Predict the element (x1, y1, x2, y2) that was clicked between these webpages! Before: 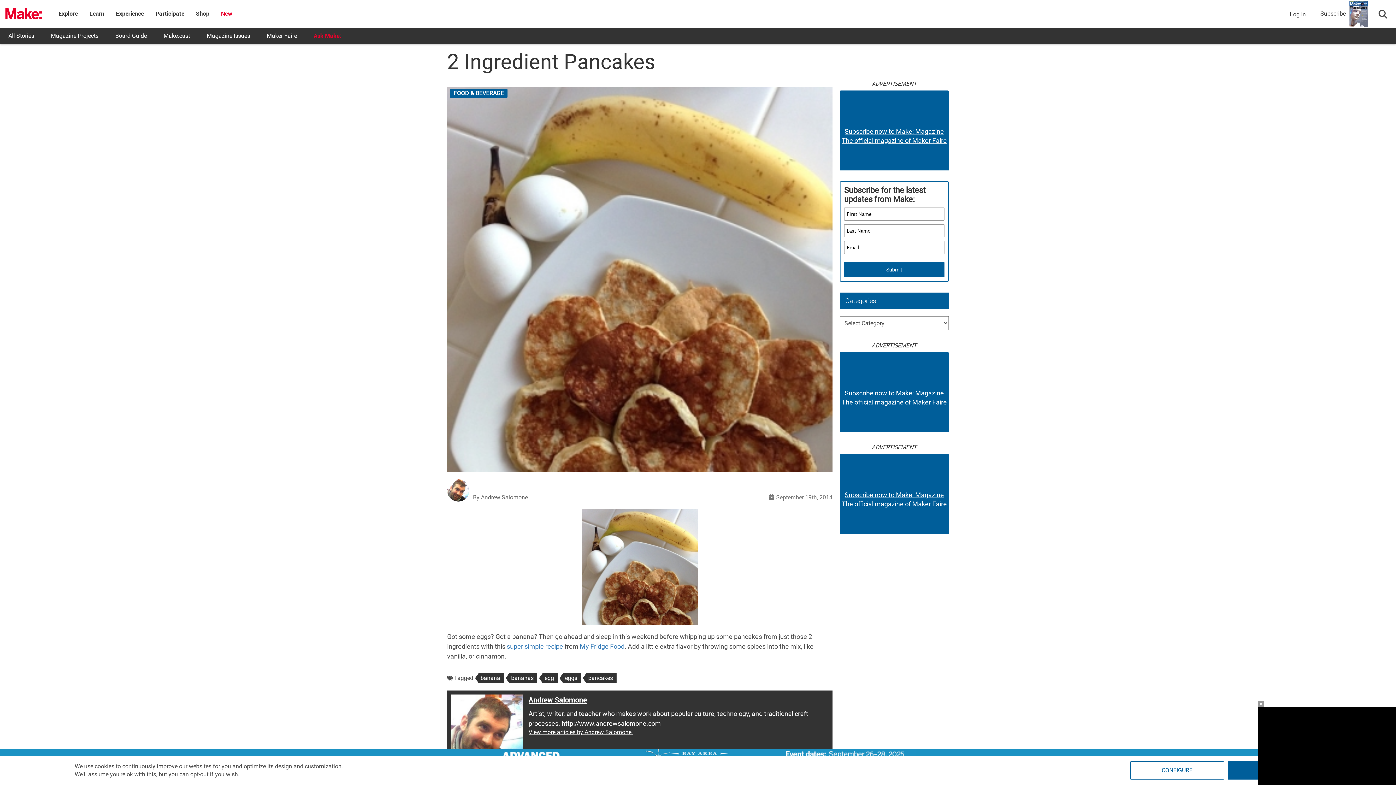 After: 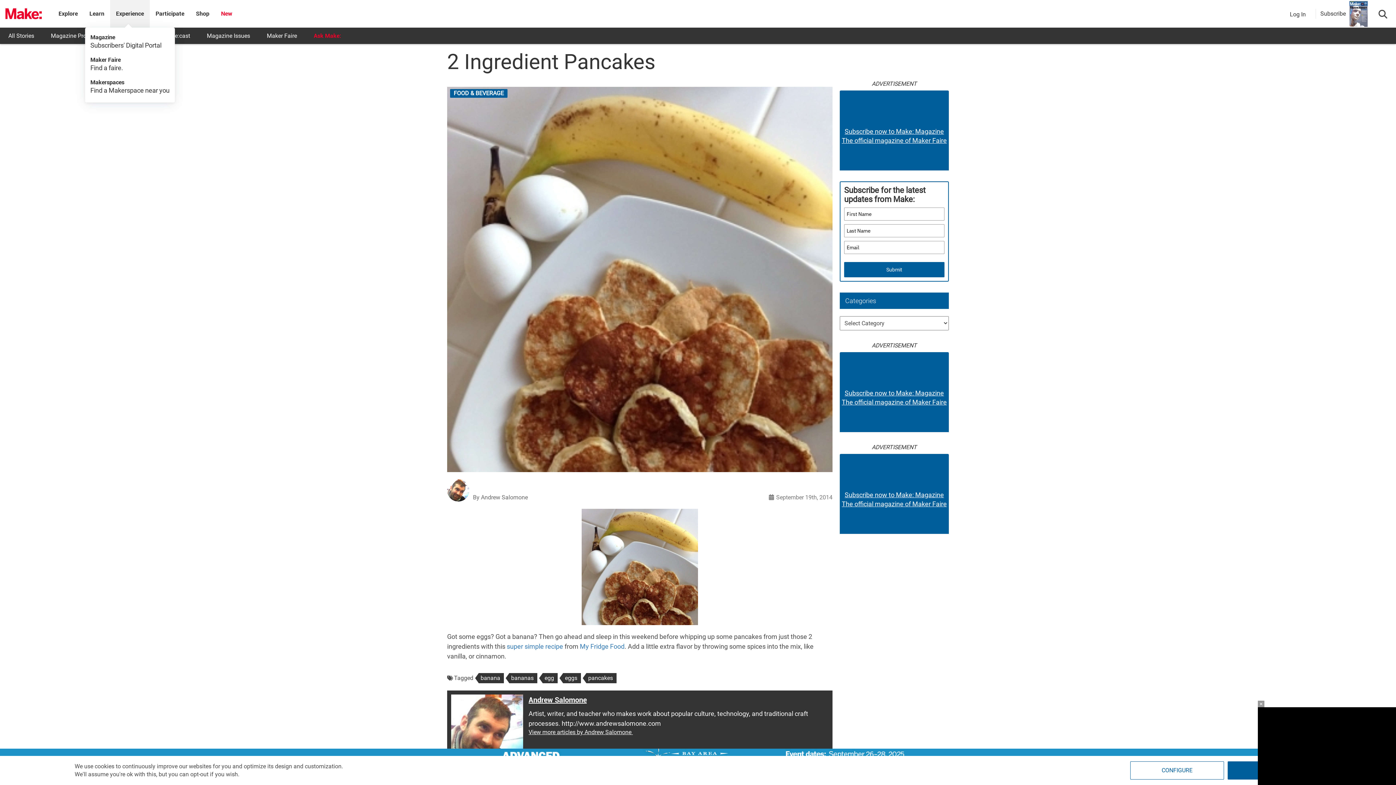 Action: label: Experience bbox: (116, 10, 144, 17)